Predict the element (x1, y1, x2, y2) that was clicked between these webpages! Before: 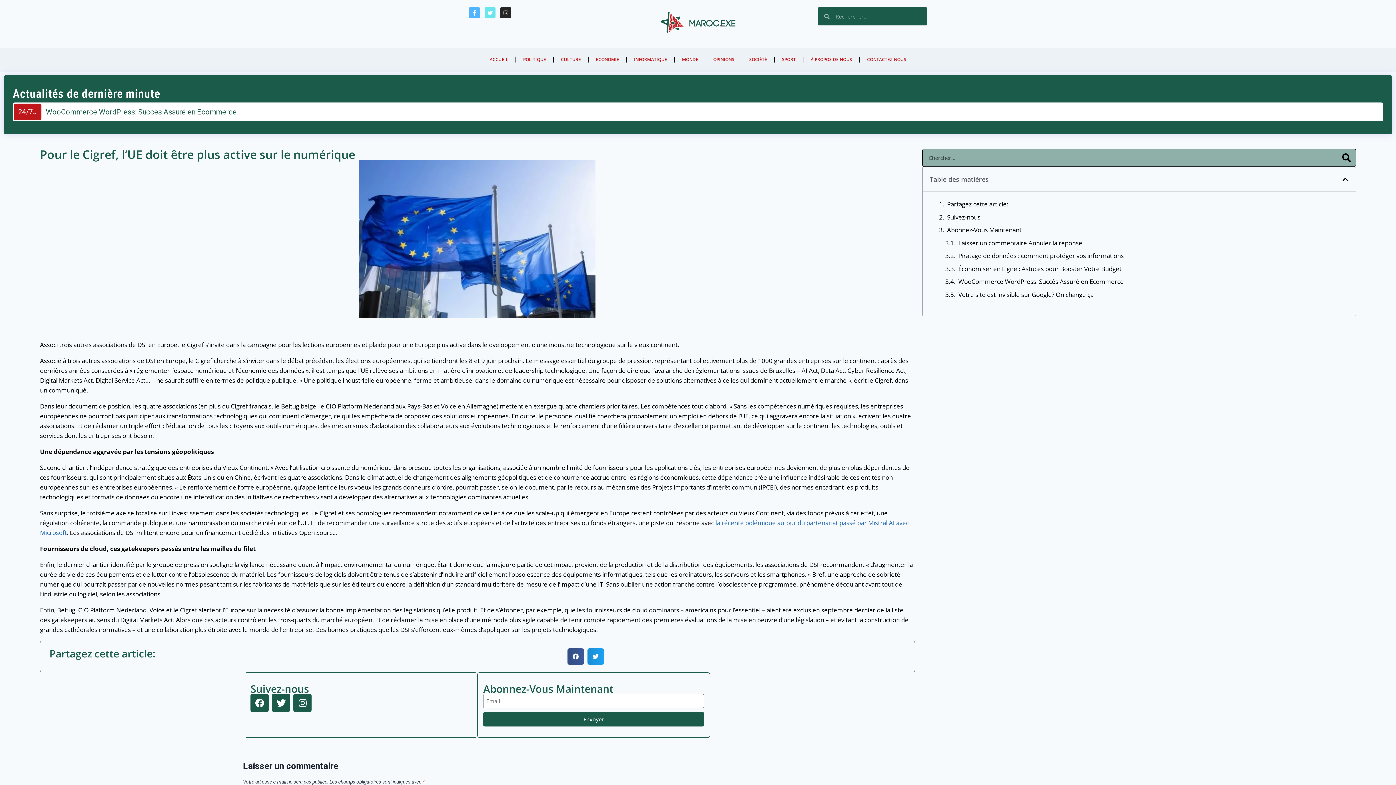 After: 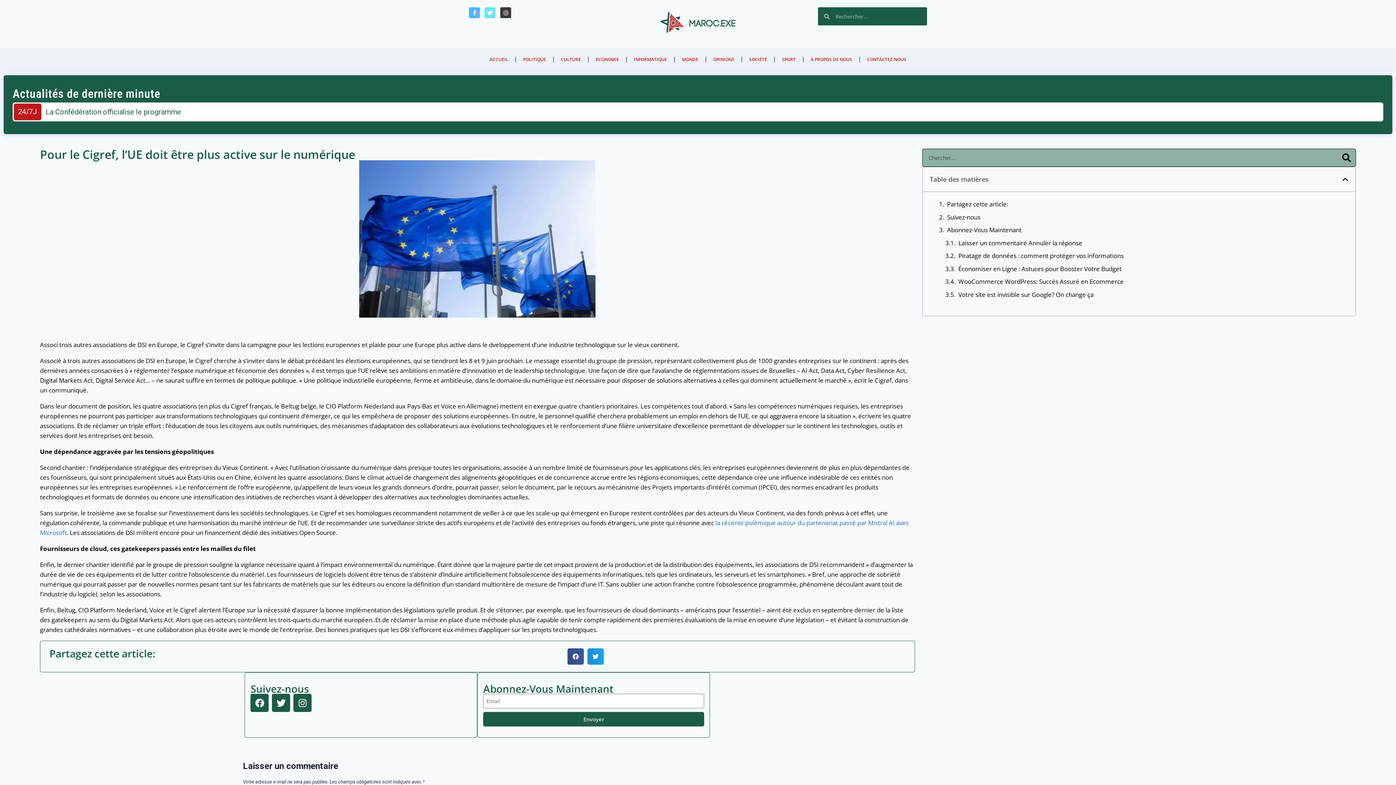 Action: label: Instagram bbox: (500, 7, 511, 18)